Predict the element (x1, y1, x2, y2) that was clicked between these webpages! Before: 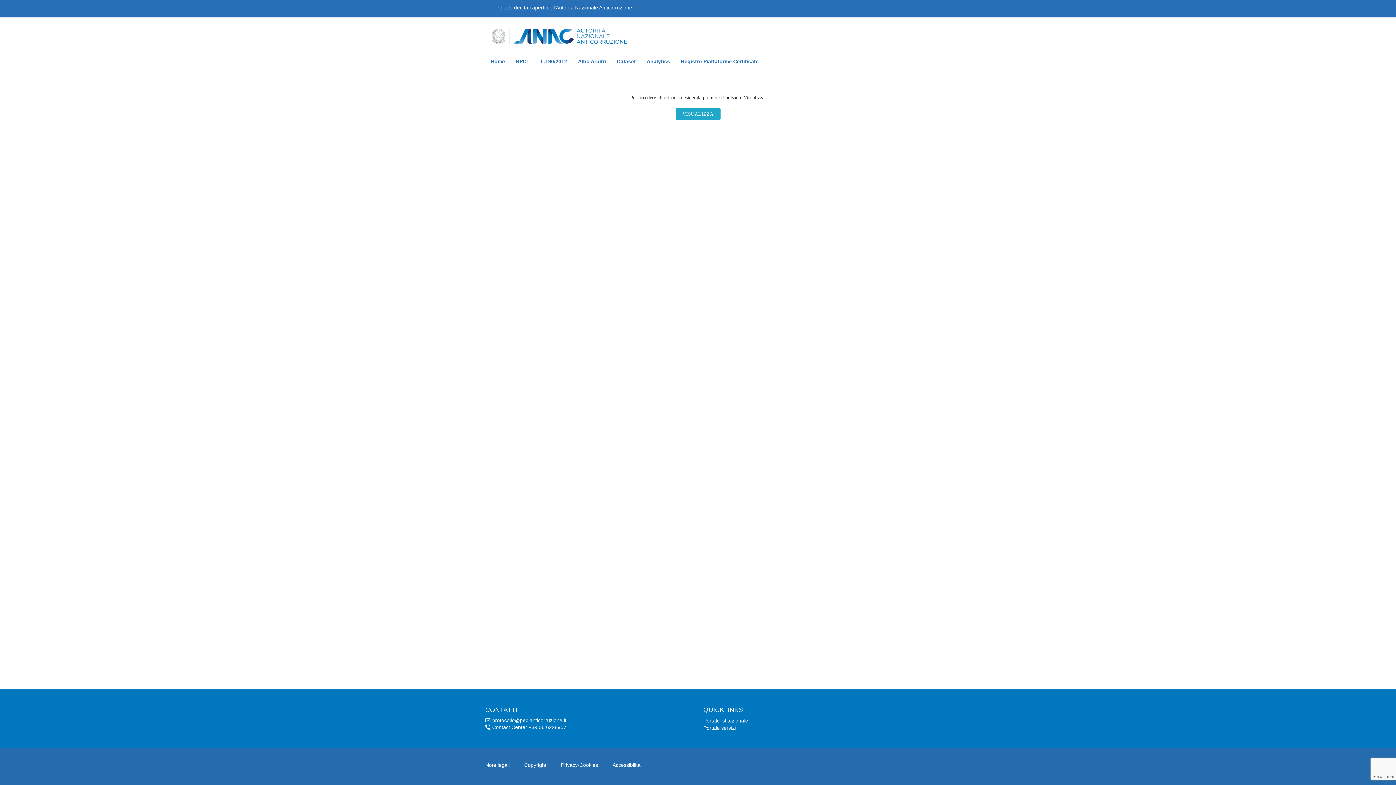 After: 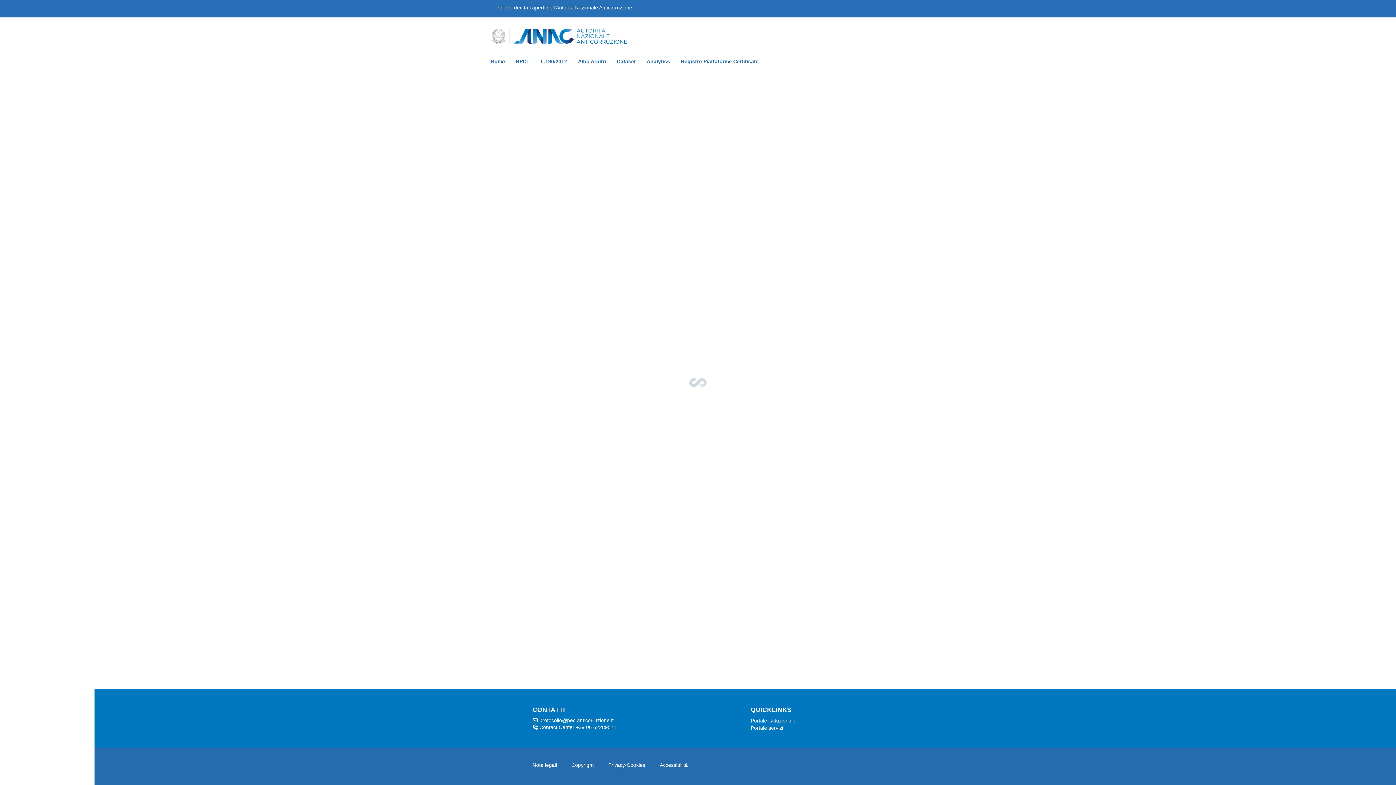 Action: label: Analytics bbox: (641, 54, 675, 68)